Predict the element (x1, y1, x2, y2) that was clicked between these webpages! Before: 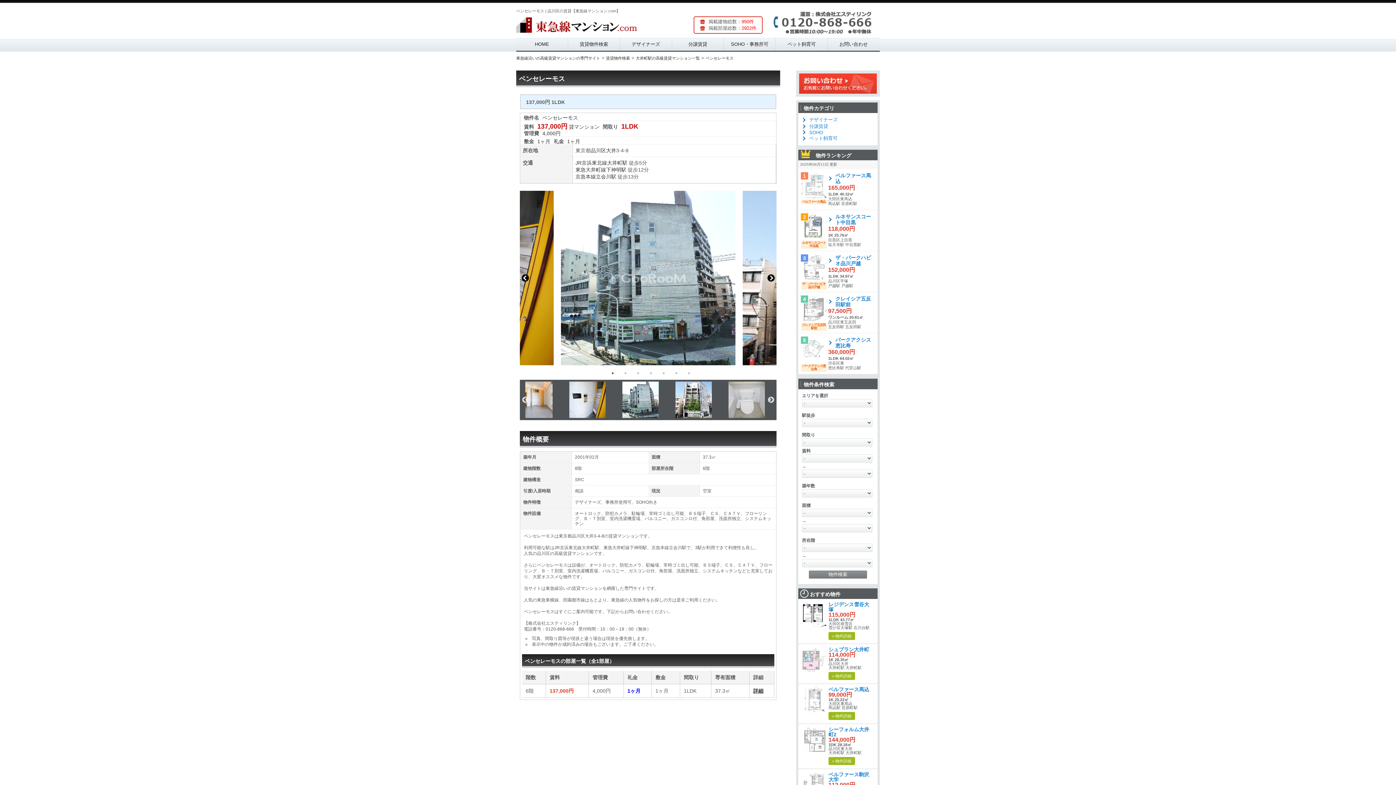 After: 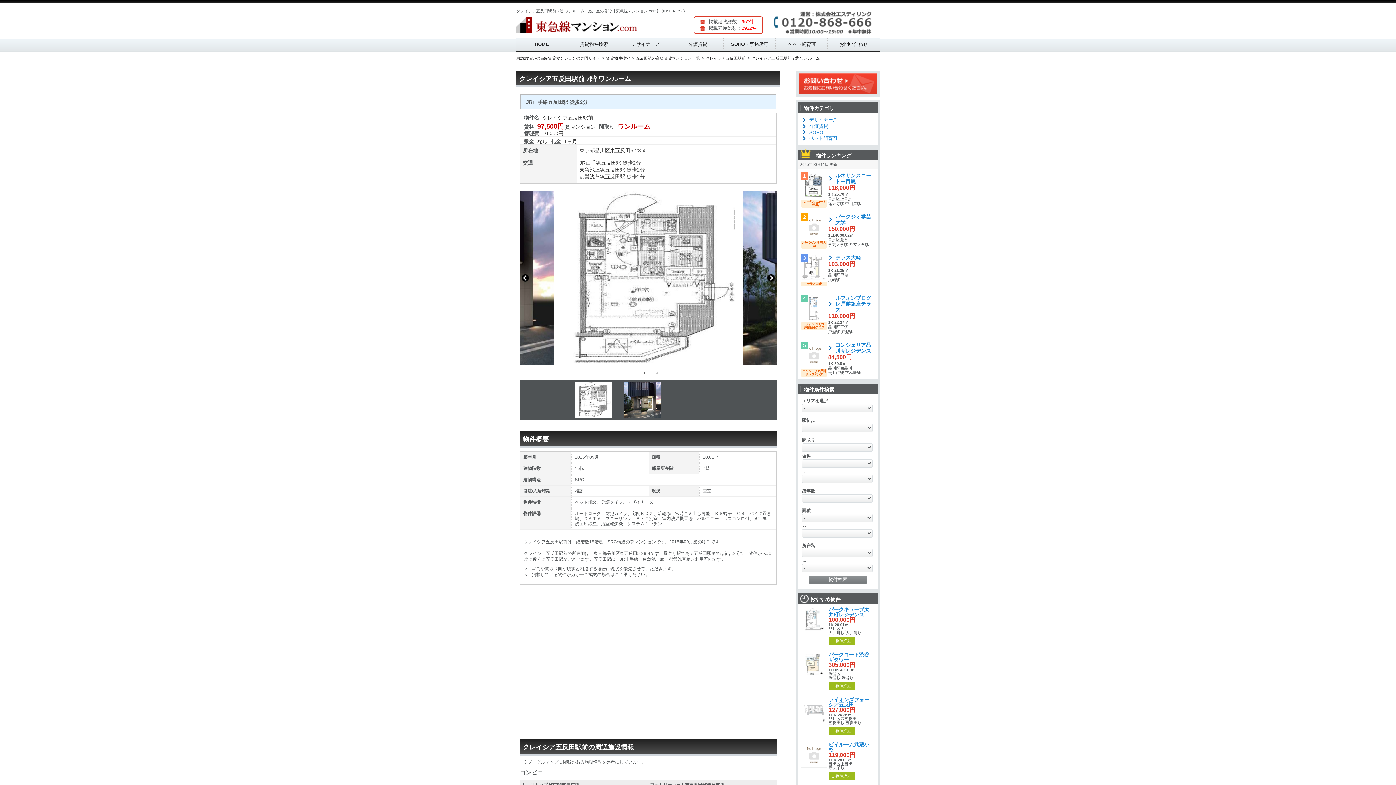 Action: label: クレイシア五反田駅前 bbox: (828, 295, 876, 307)